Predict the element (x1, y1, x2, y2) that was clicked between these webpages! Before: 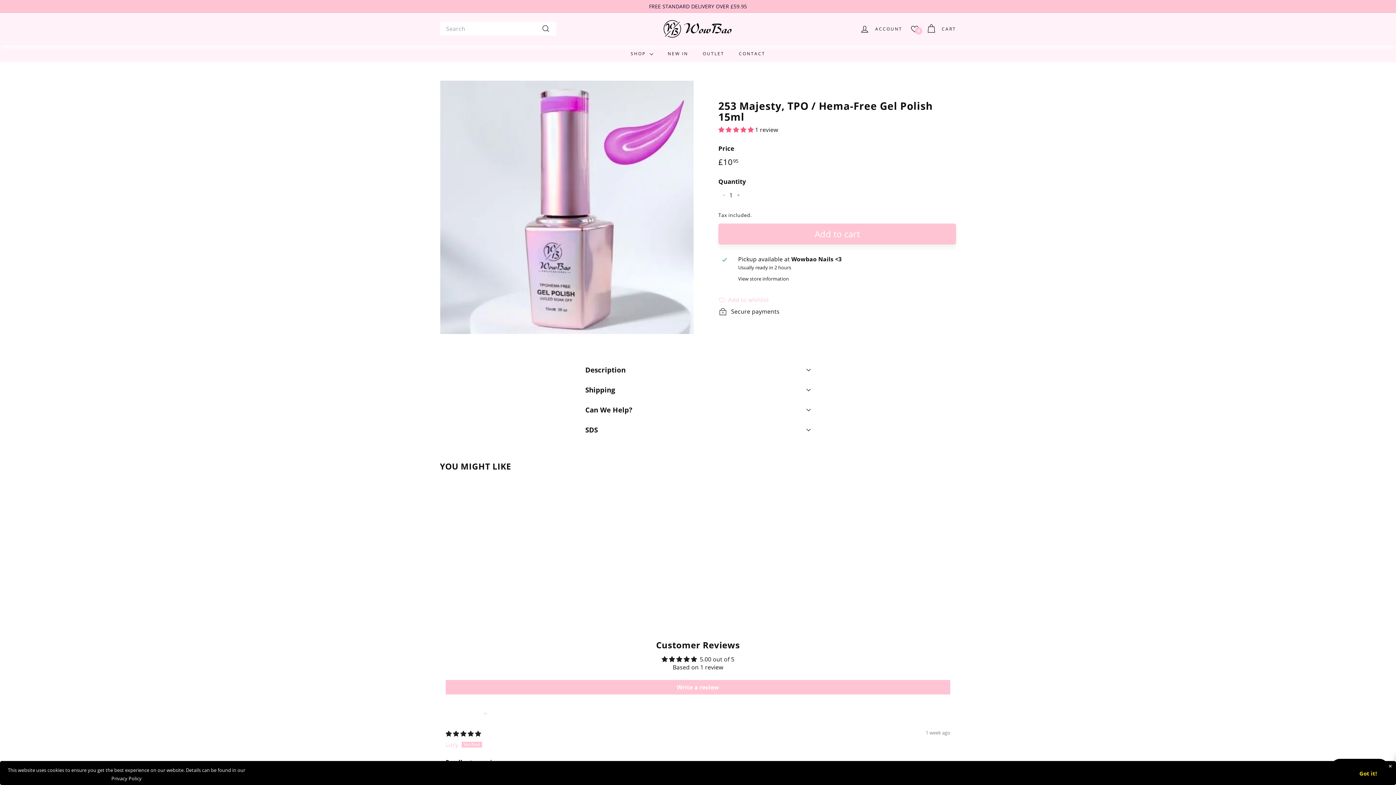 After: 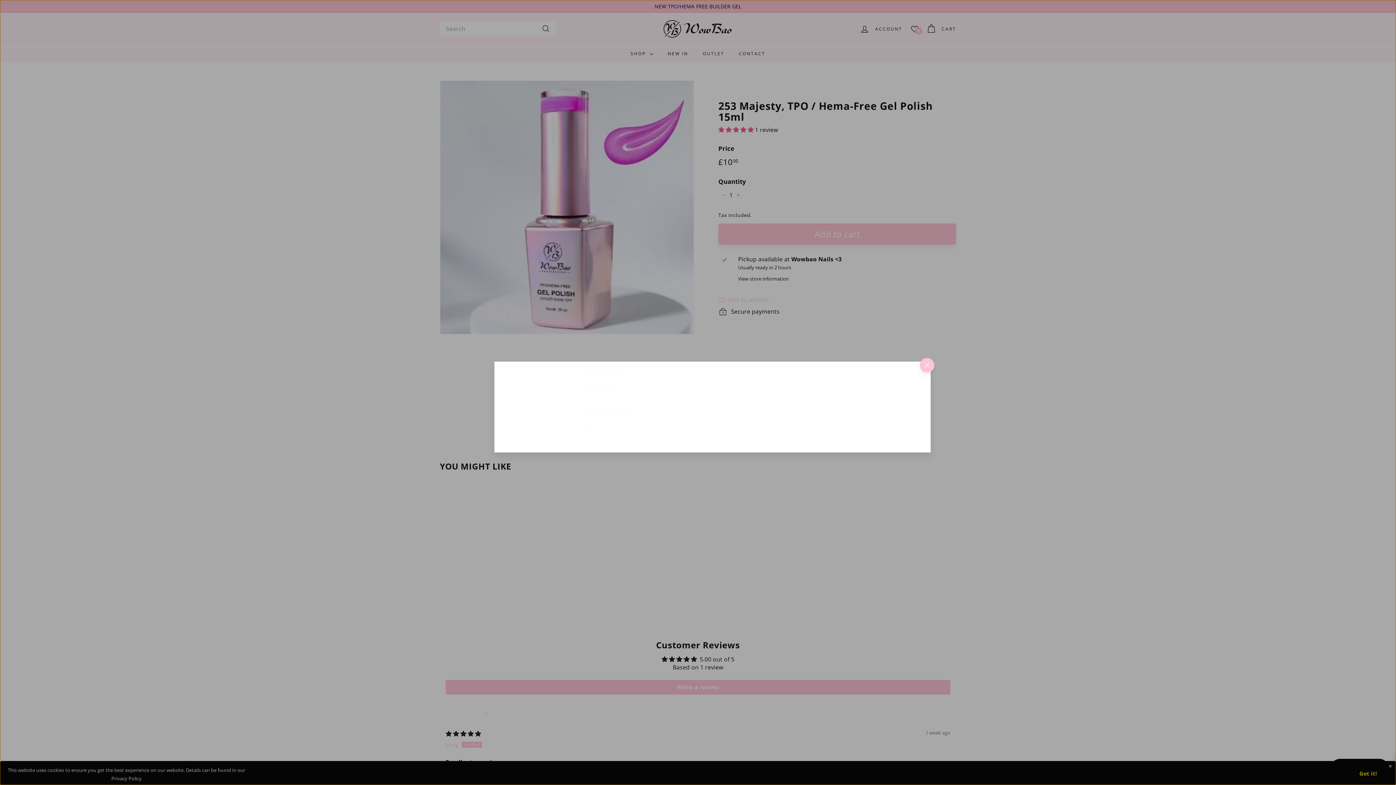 Action: label: Quick shop bbox: (510, 483, 523, 497)